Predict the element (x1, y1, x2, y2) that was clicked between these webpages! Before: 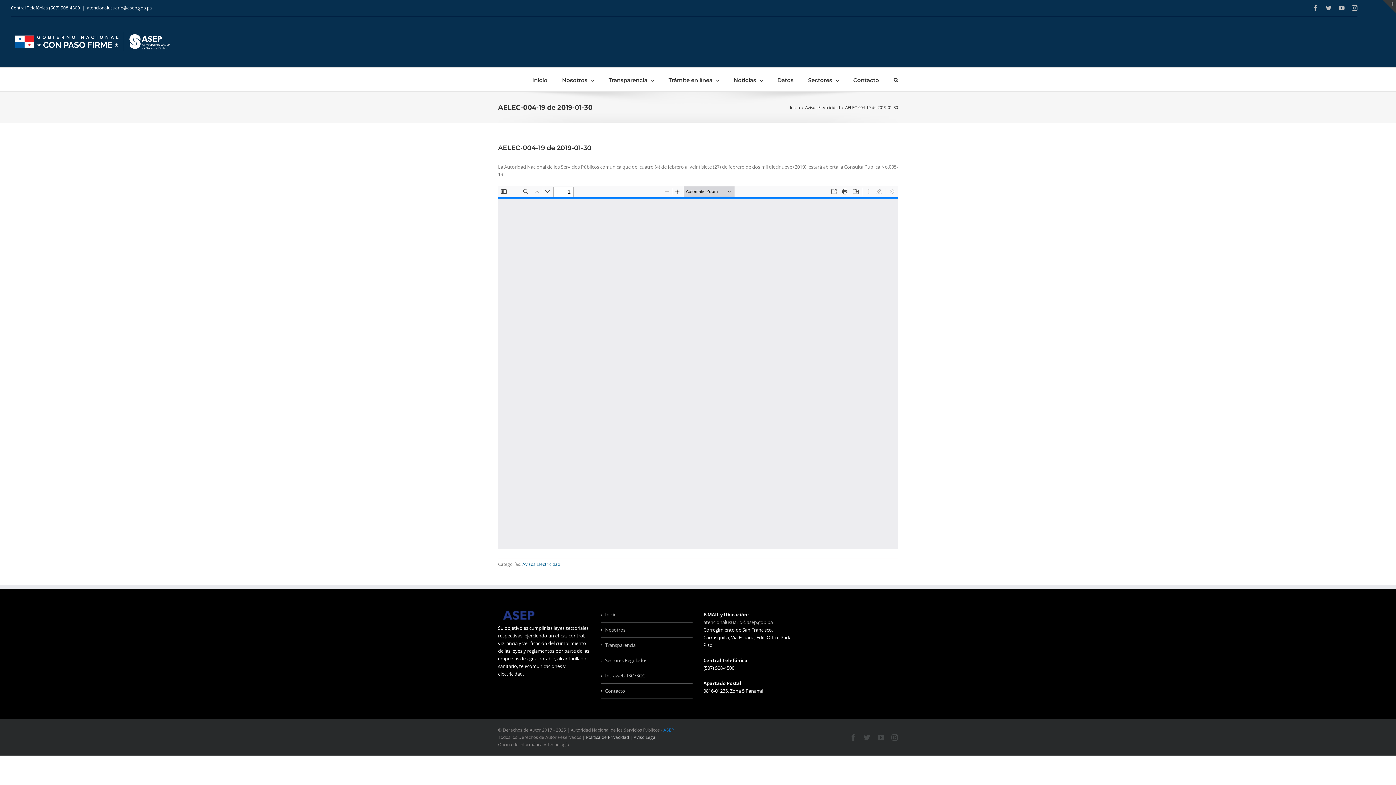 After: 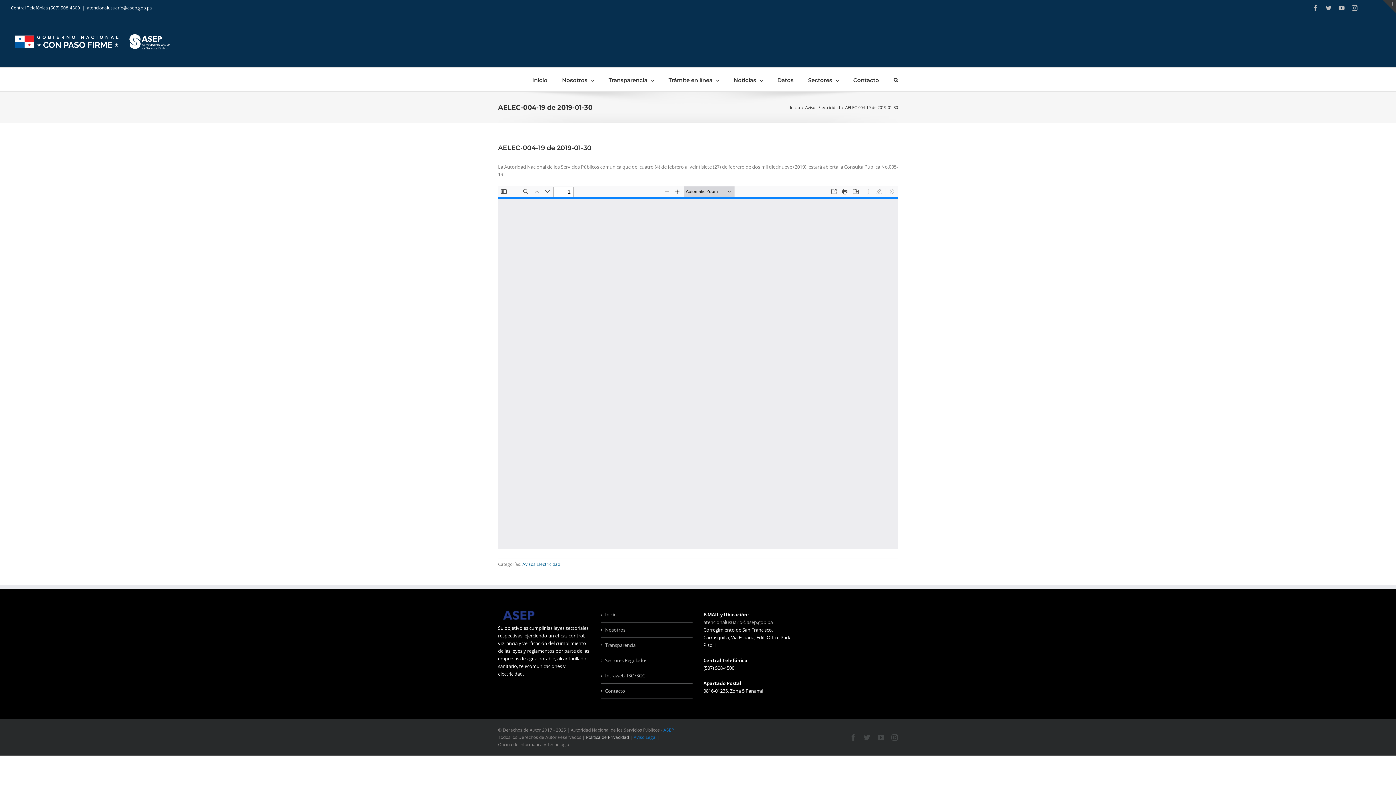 Action: bbox: (633, 734, 656, 740) label: Aviso Legal